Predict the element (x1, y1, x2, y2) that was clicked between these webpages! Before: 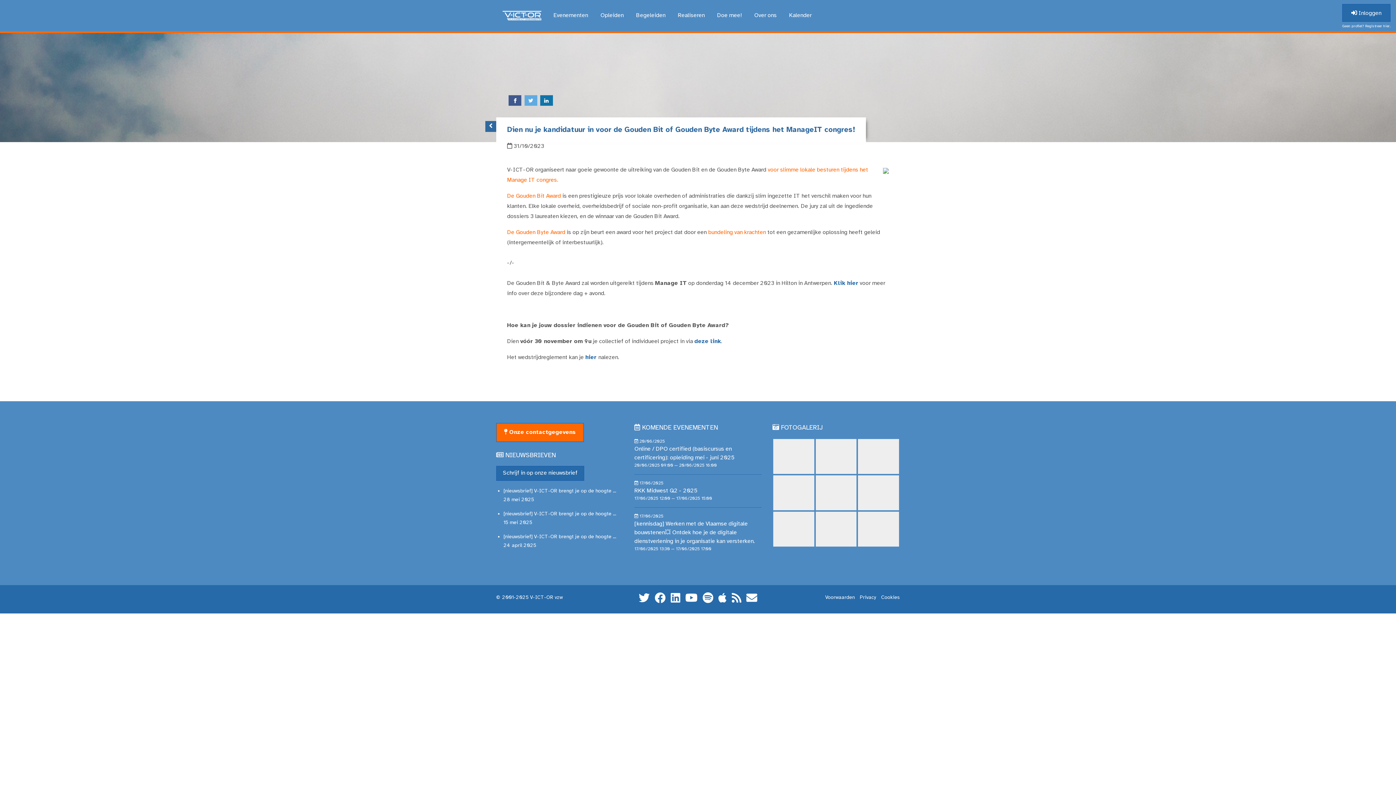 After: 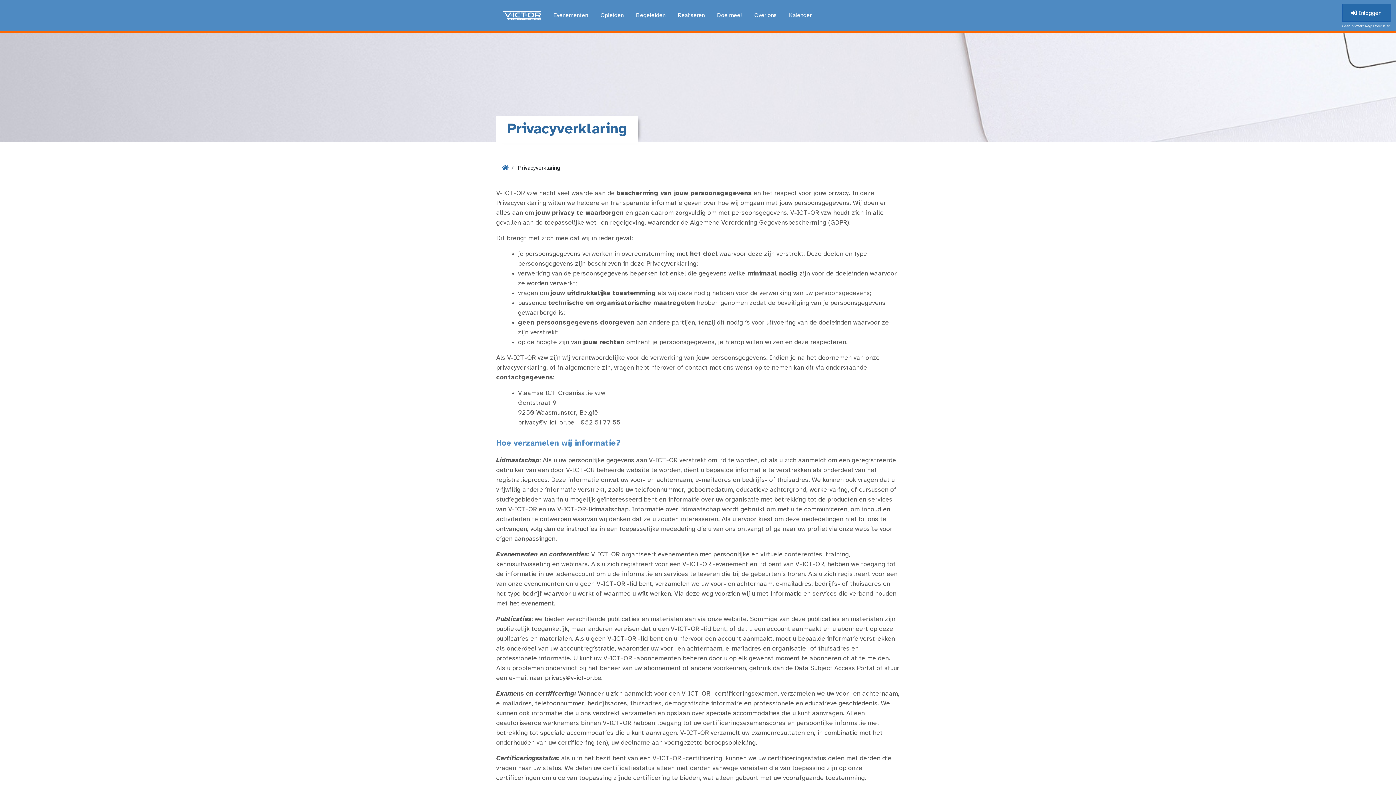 Action: bbox: (860, 592, 876, 603) label: Privacy